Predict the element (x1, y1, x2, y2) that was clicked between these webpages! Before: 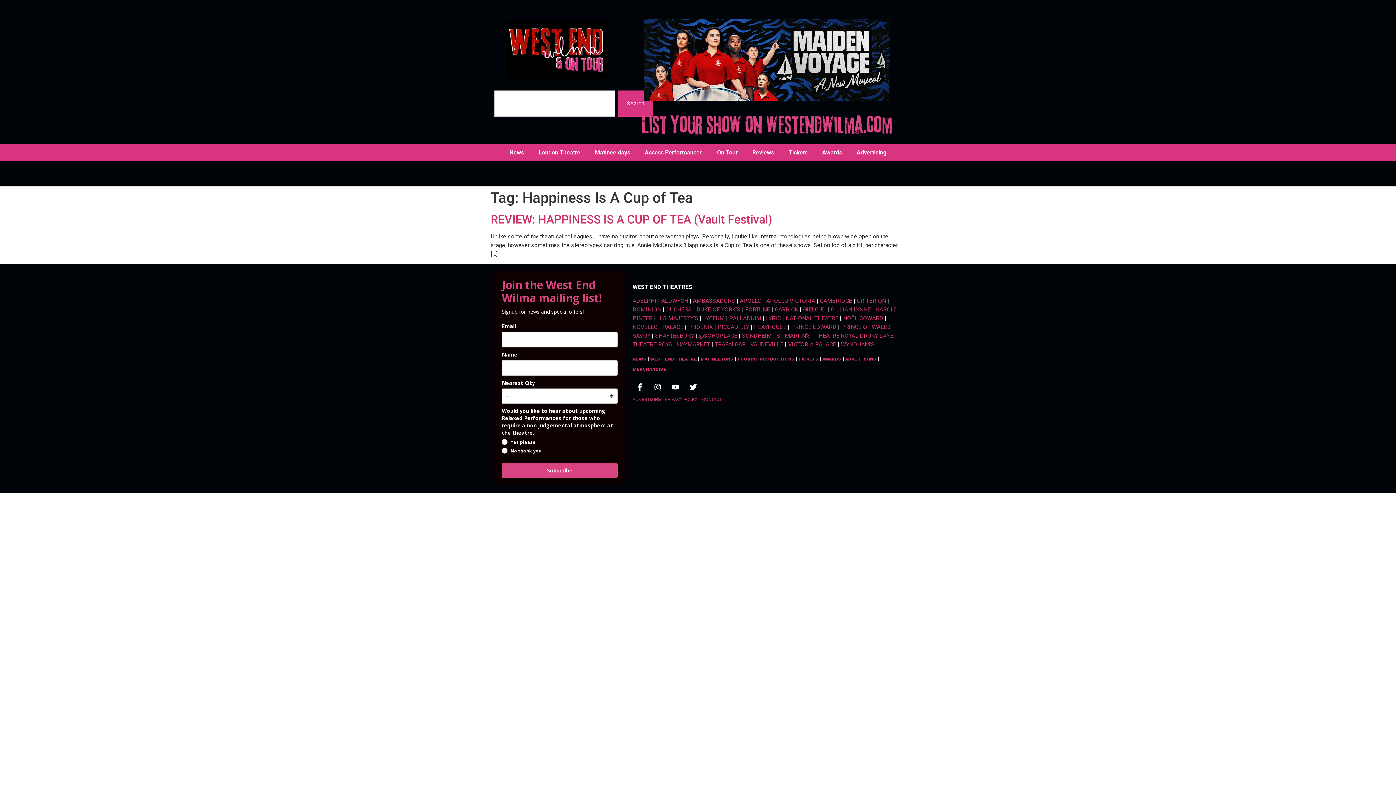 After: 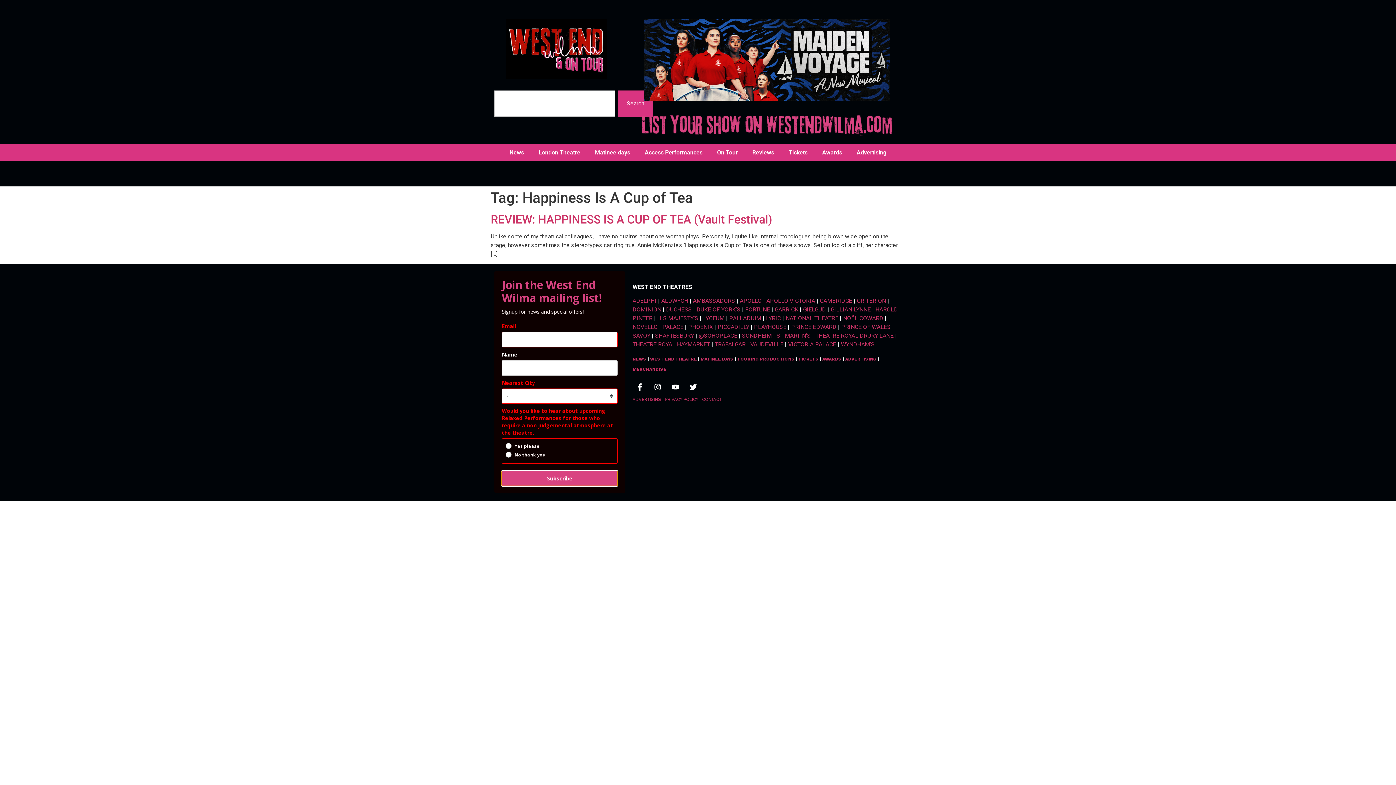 Action: label: Subscribe bbox: (501, 463, 617, 478)